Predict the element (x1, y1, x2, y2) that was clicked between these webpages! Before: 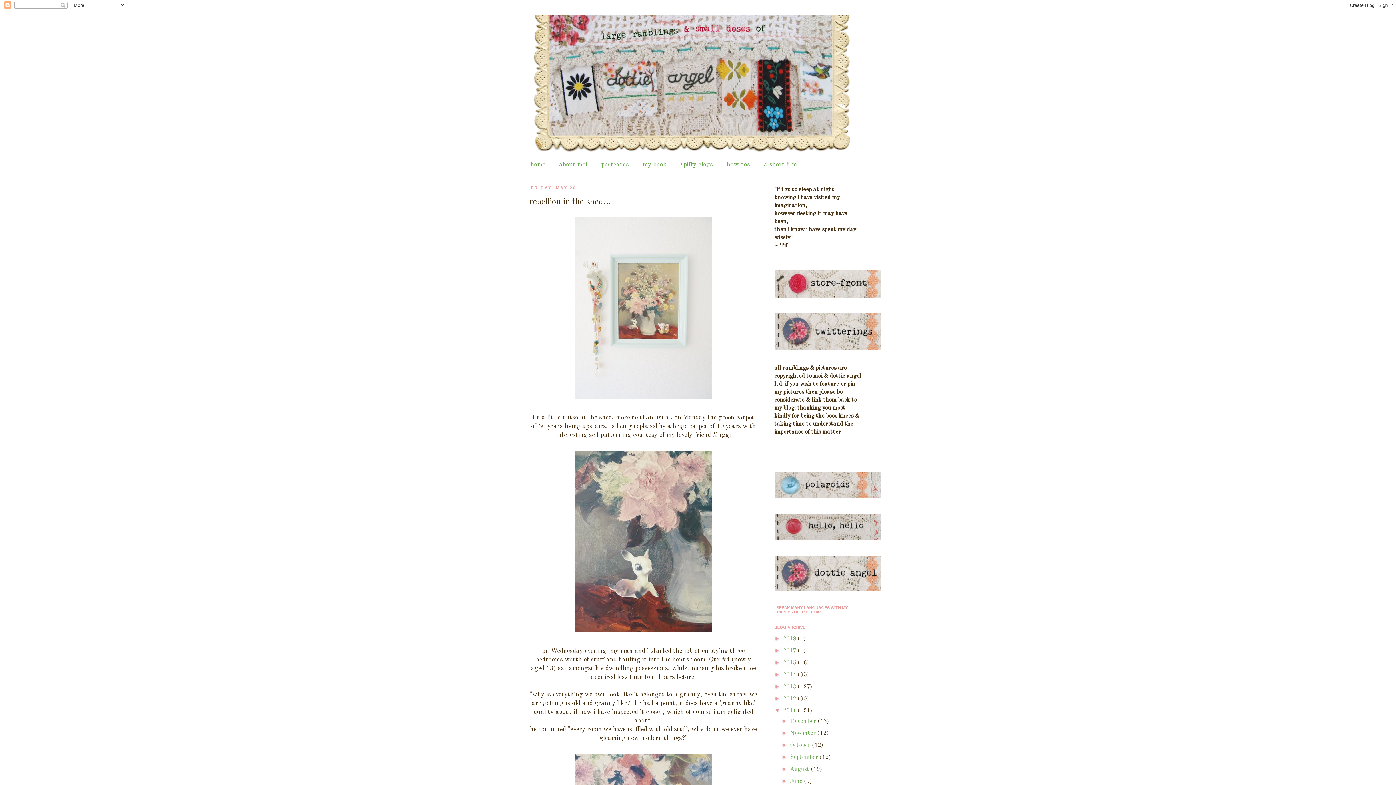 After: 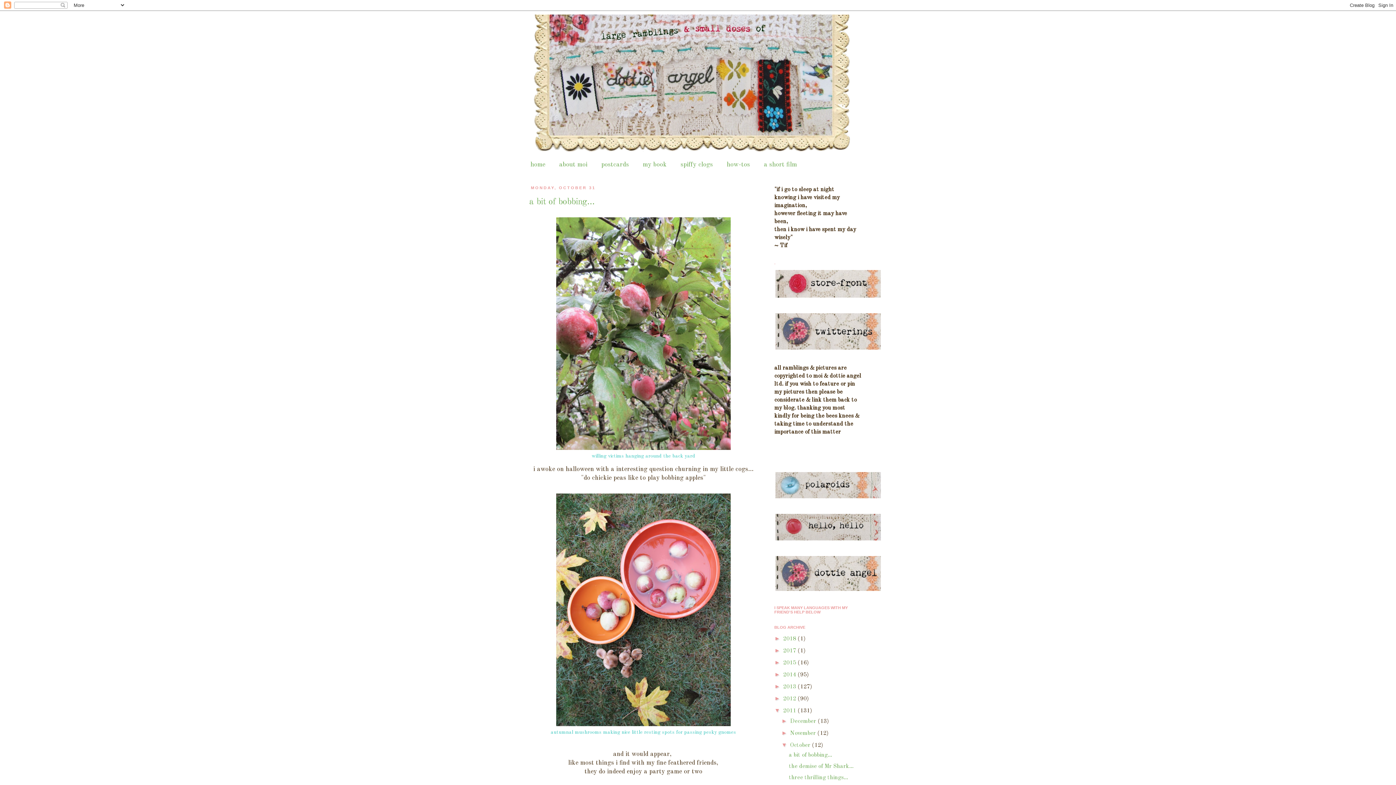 Action: bbox: (790, 742, 812, 748) label: October 